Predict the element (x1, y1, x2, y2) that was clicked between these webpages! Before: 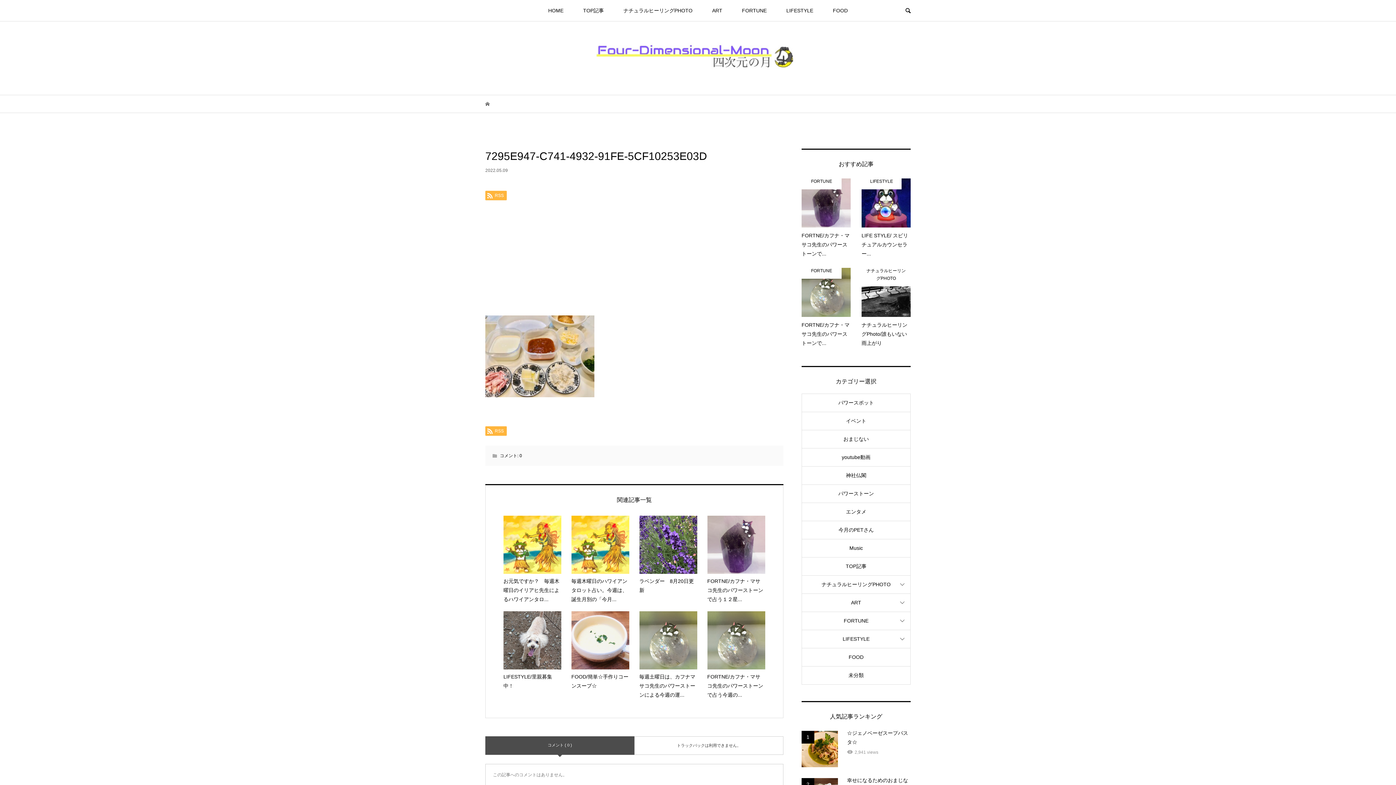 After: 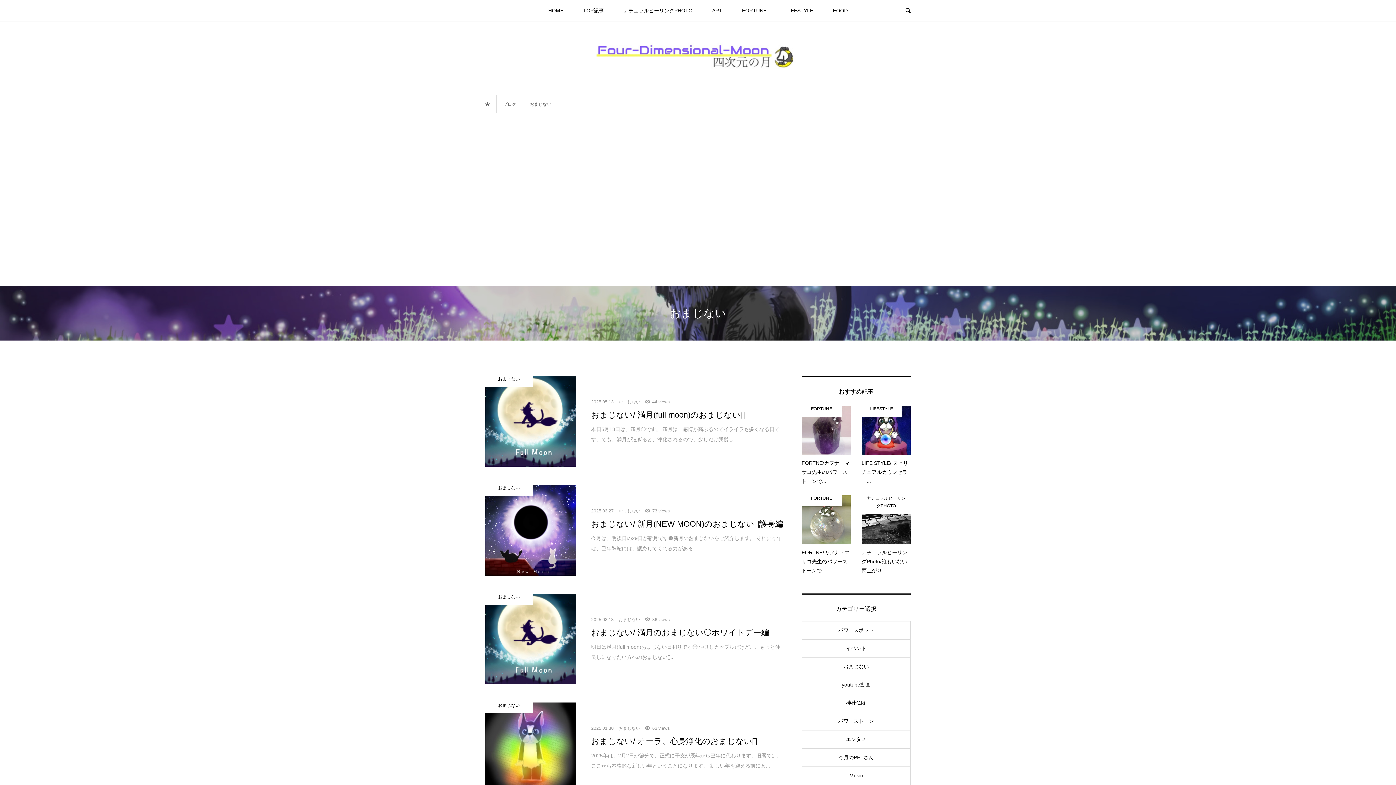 Action: label: おまじない bbox: (802, 430, 910, 448)